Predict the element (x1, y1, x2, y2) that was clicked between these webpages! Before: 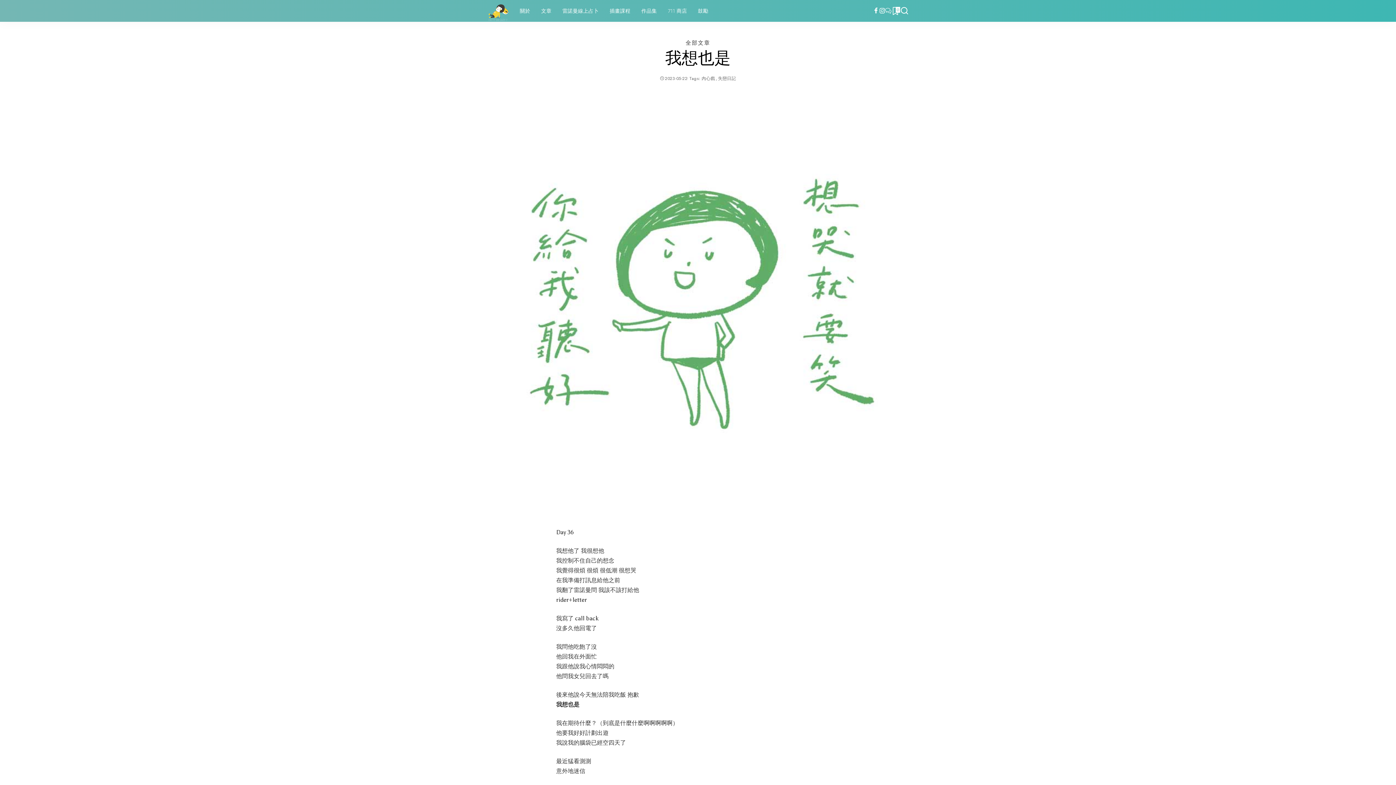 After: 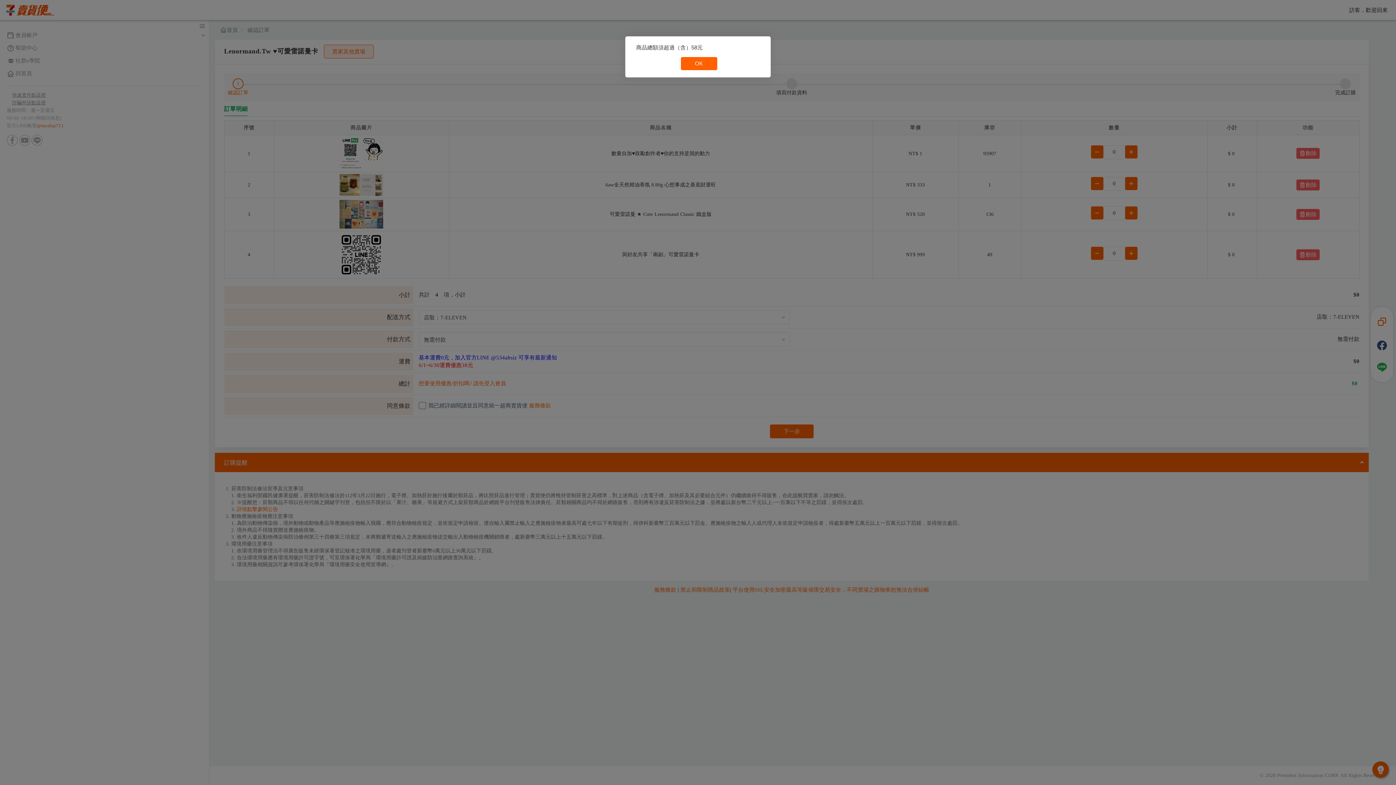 Action: label: 711 商店 bbox: (662, 0, 692, 21)